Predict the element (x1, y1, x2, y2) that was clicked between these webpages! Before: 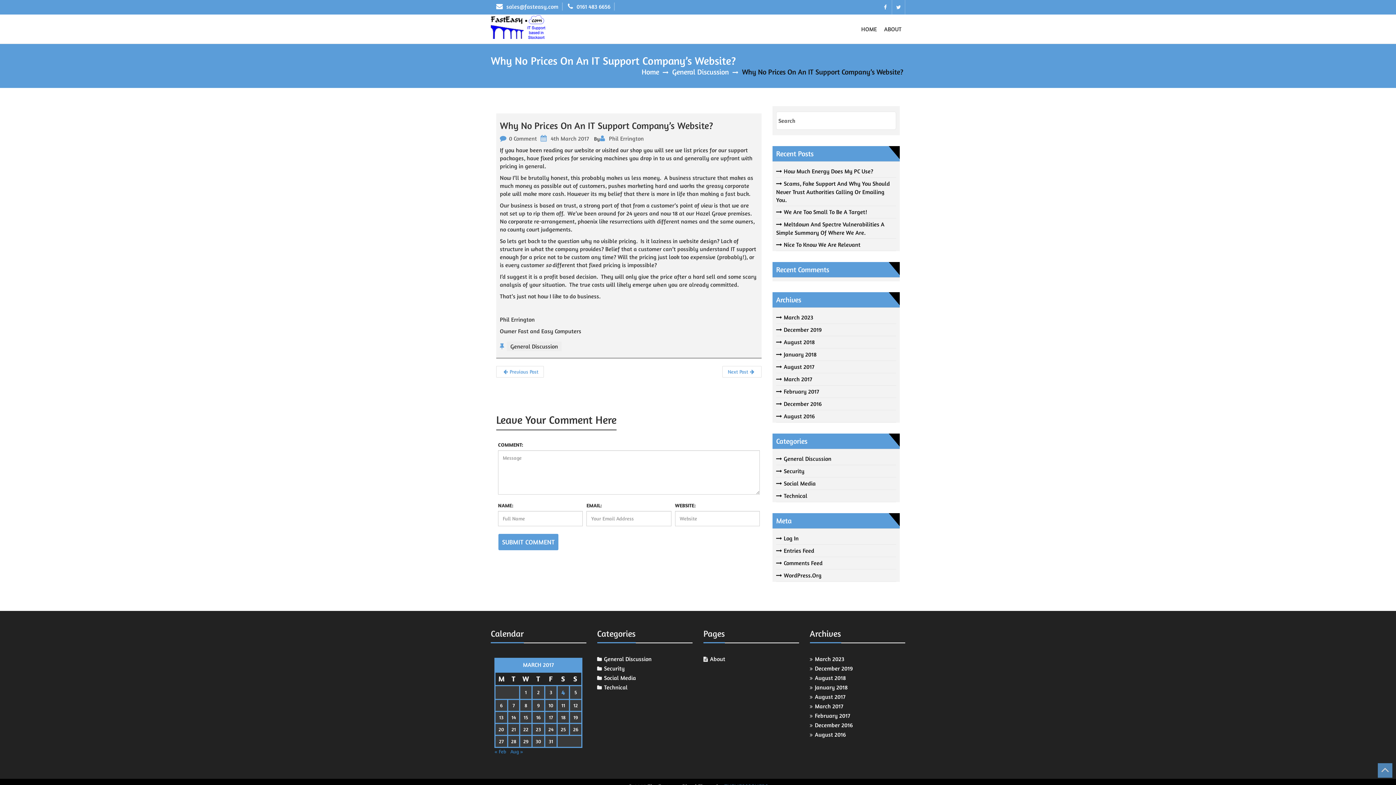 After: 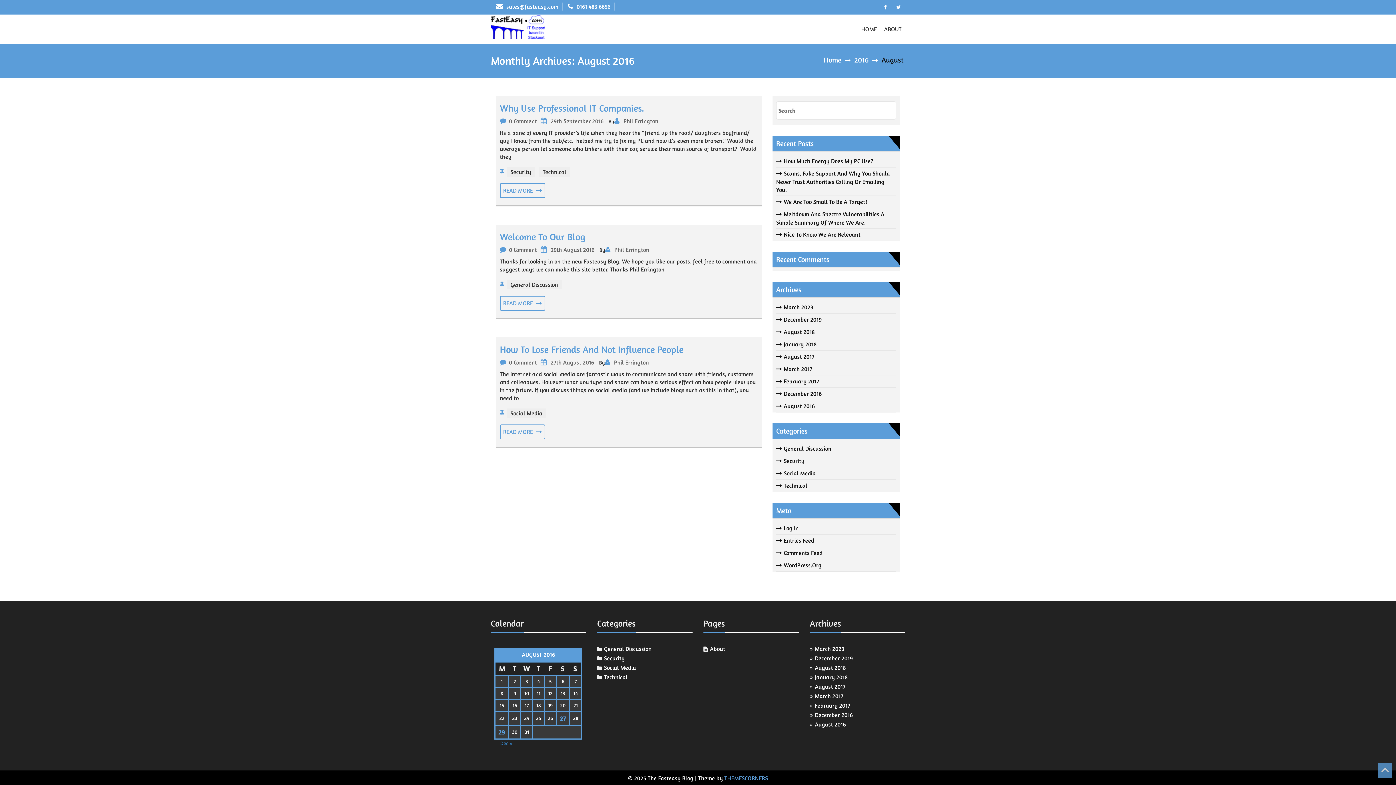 Action: label: August 2016 bbox: (776, 412, 814, 420)